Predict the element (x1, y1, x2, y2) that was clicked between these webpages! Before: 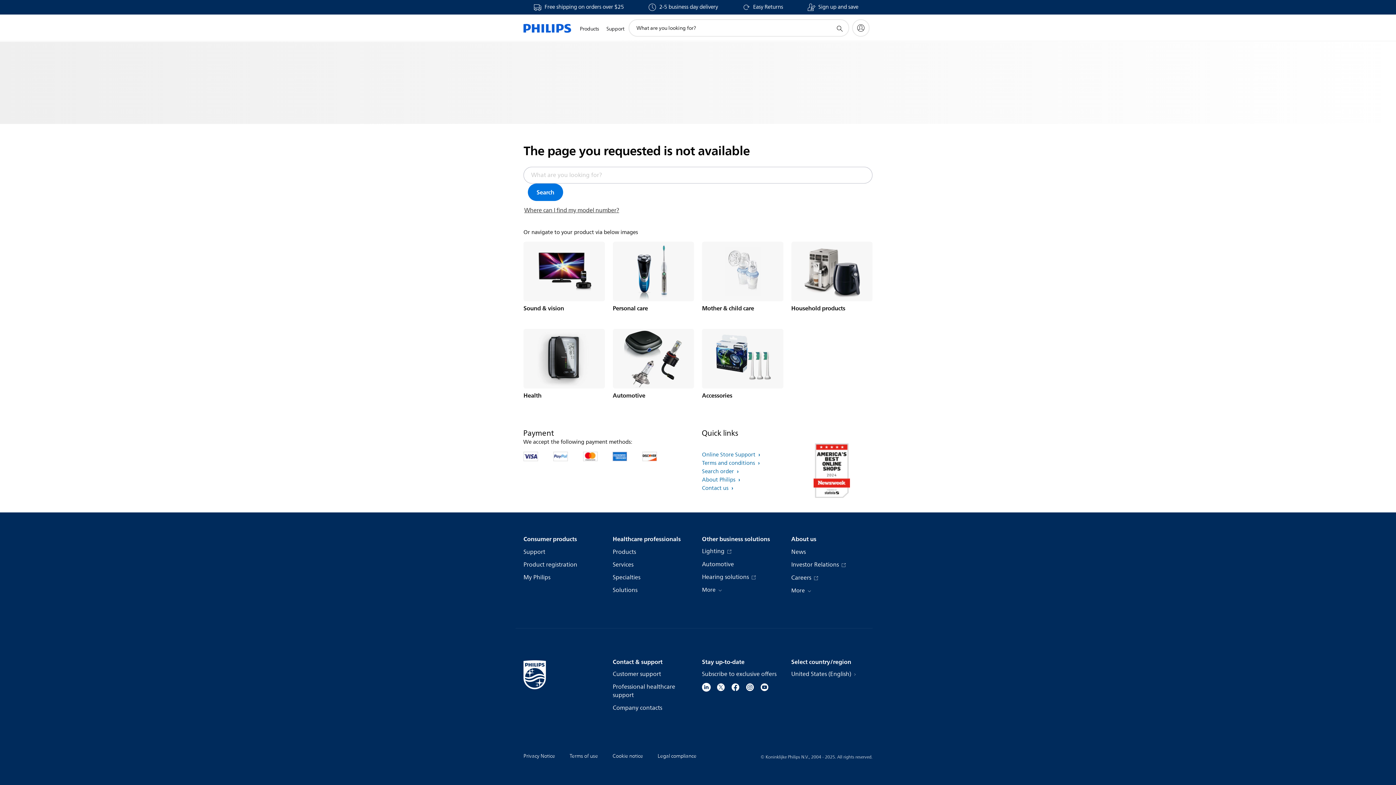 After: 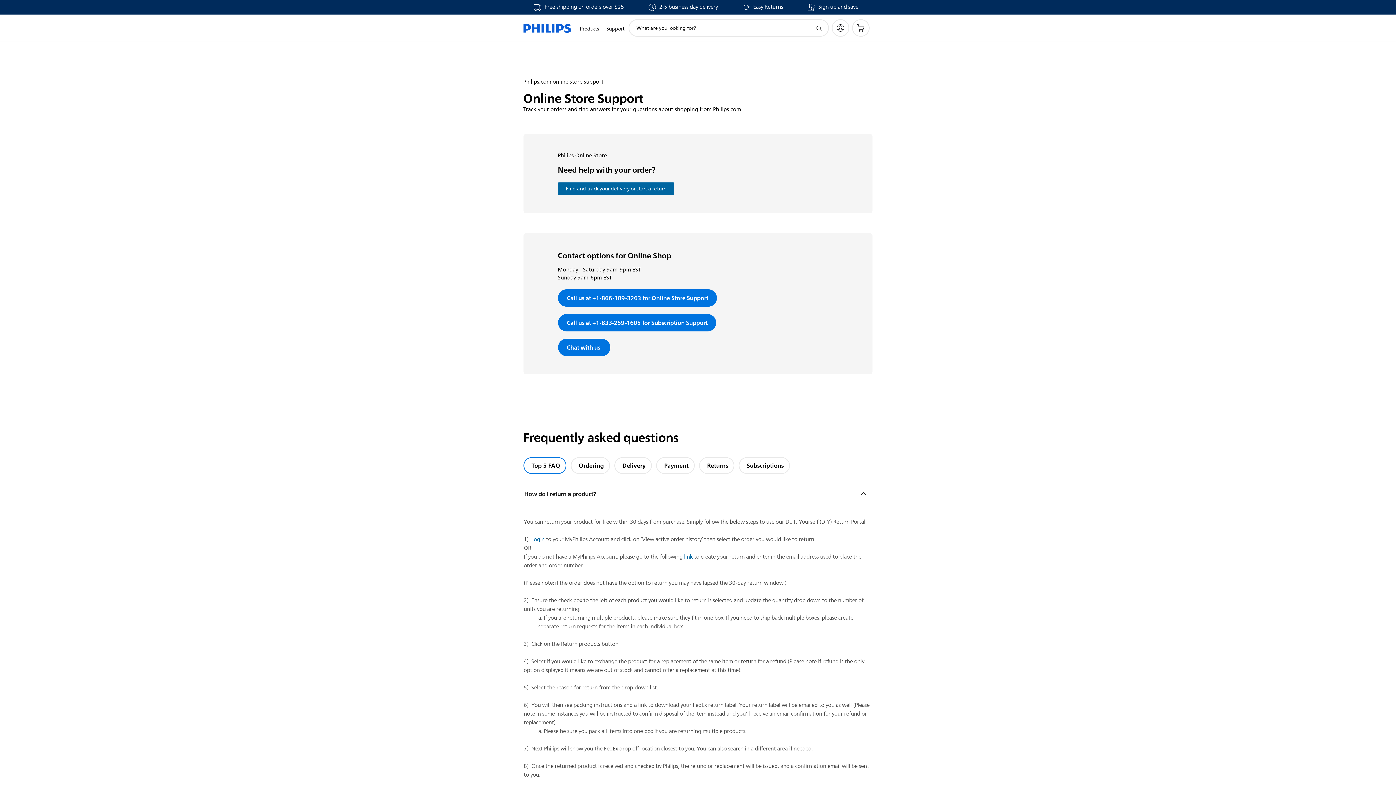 Action: label: Online Store Support  bbox: (702, 450, 760, 459)